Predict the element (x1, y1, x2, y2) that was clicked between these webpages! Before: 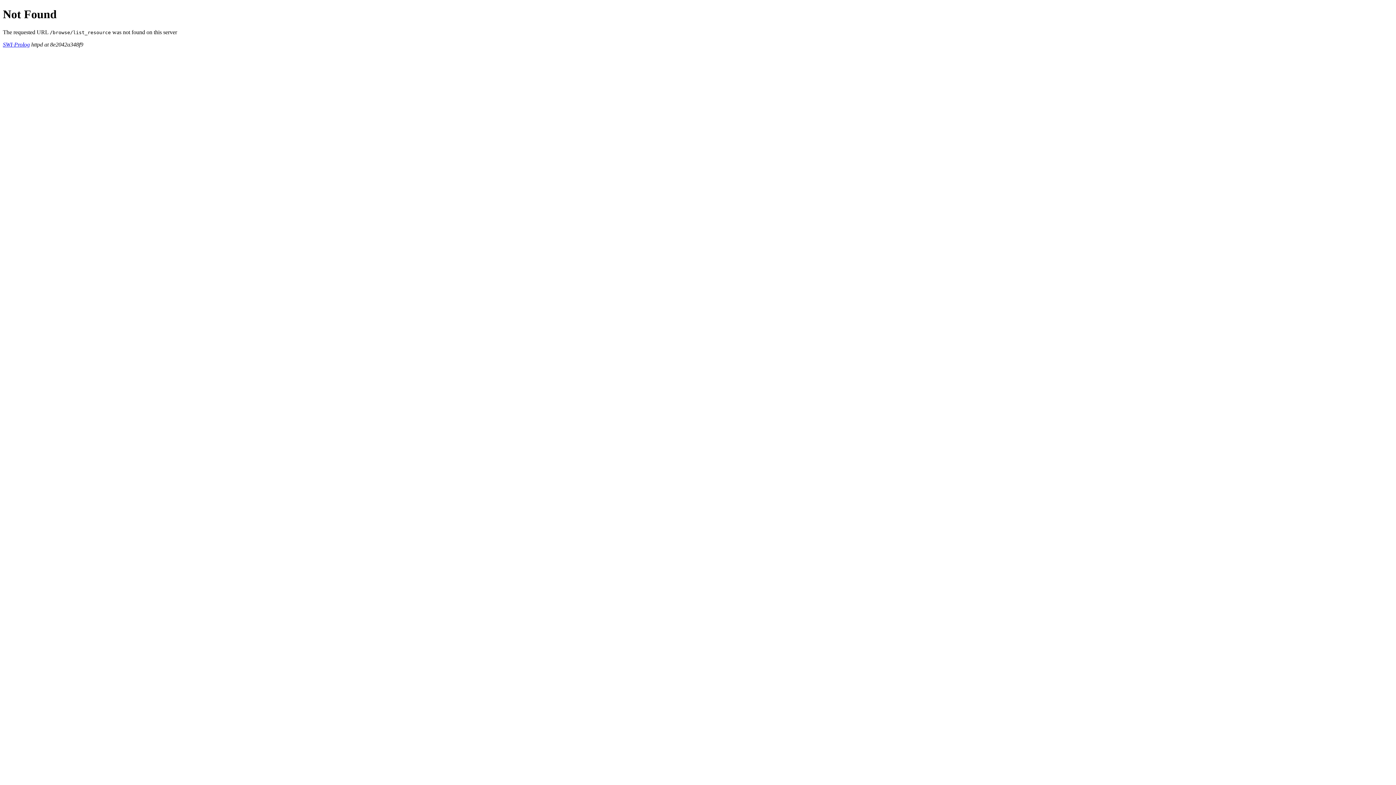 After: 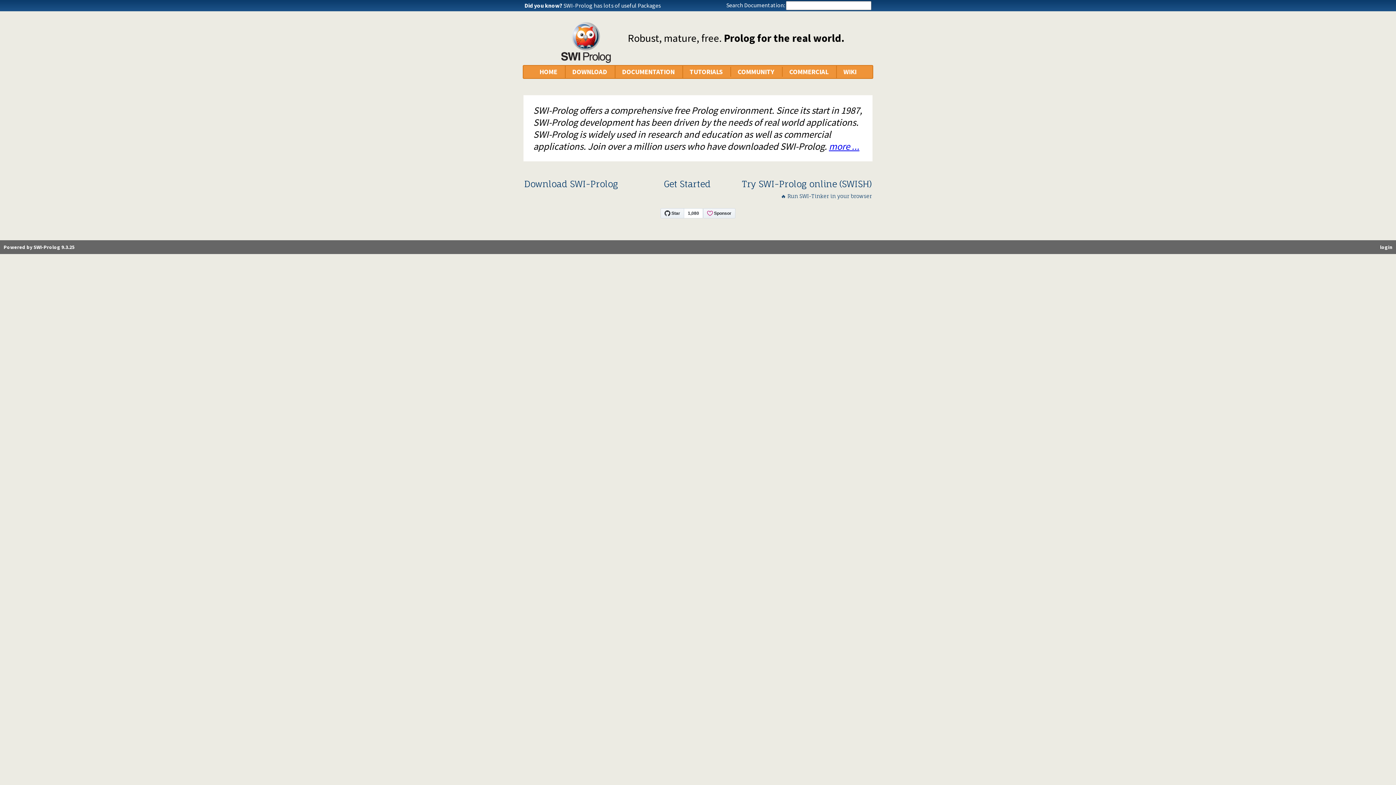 Action: bbox: (2, 41, 29, 47) label: SWI-Prolog